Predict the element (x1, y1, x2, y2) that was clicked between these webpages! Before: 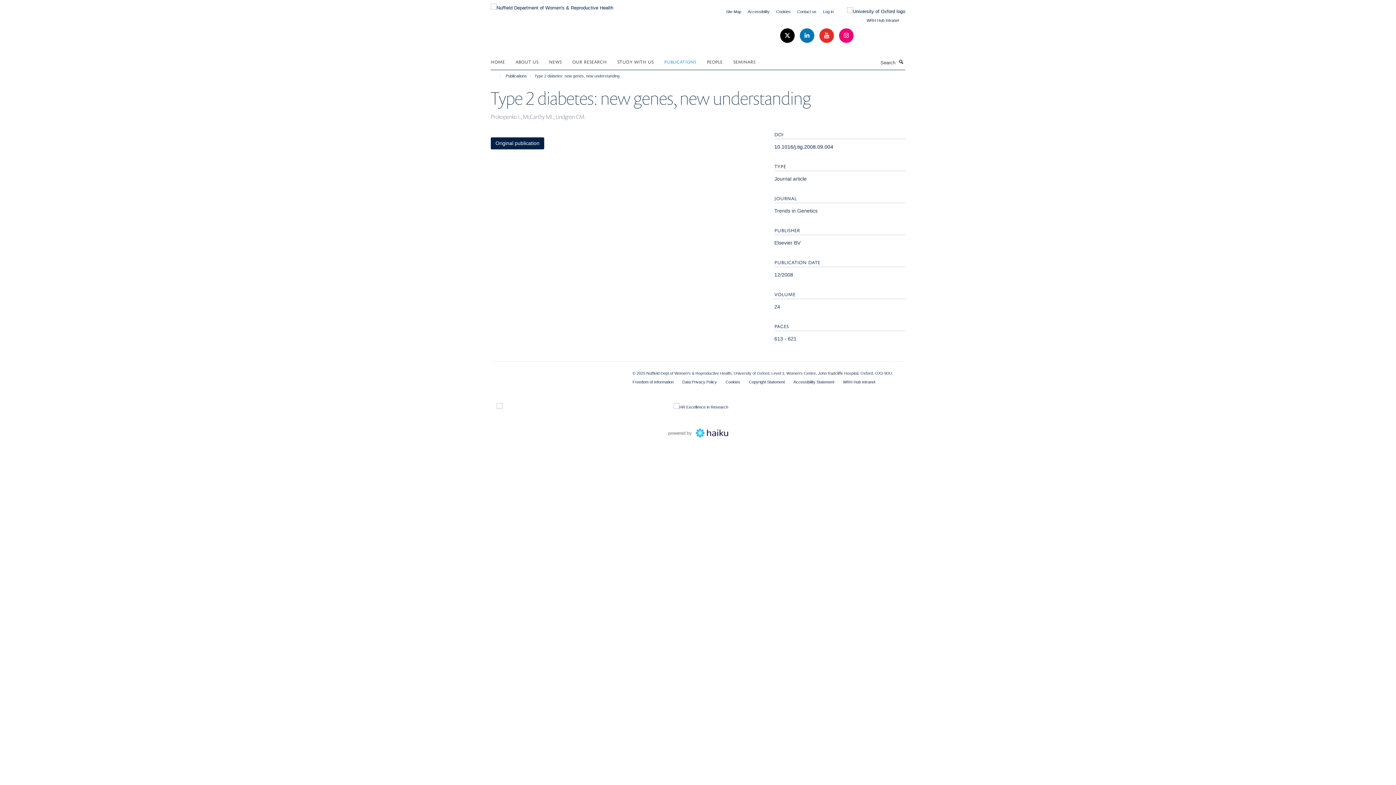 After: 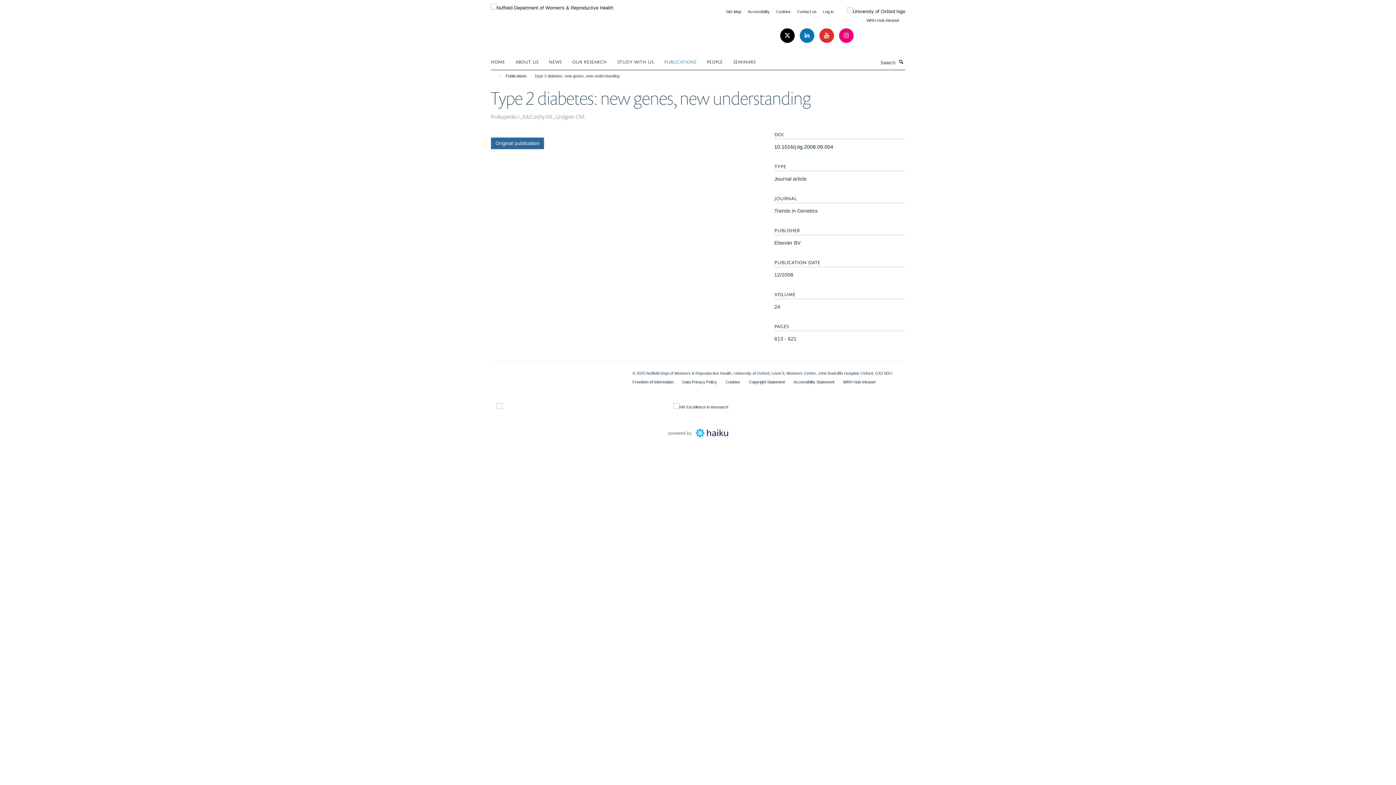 Action: bbox: (490, 137, 544, 149) label: Original publication